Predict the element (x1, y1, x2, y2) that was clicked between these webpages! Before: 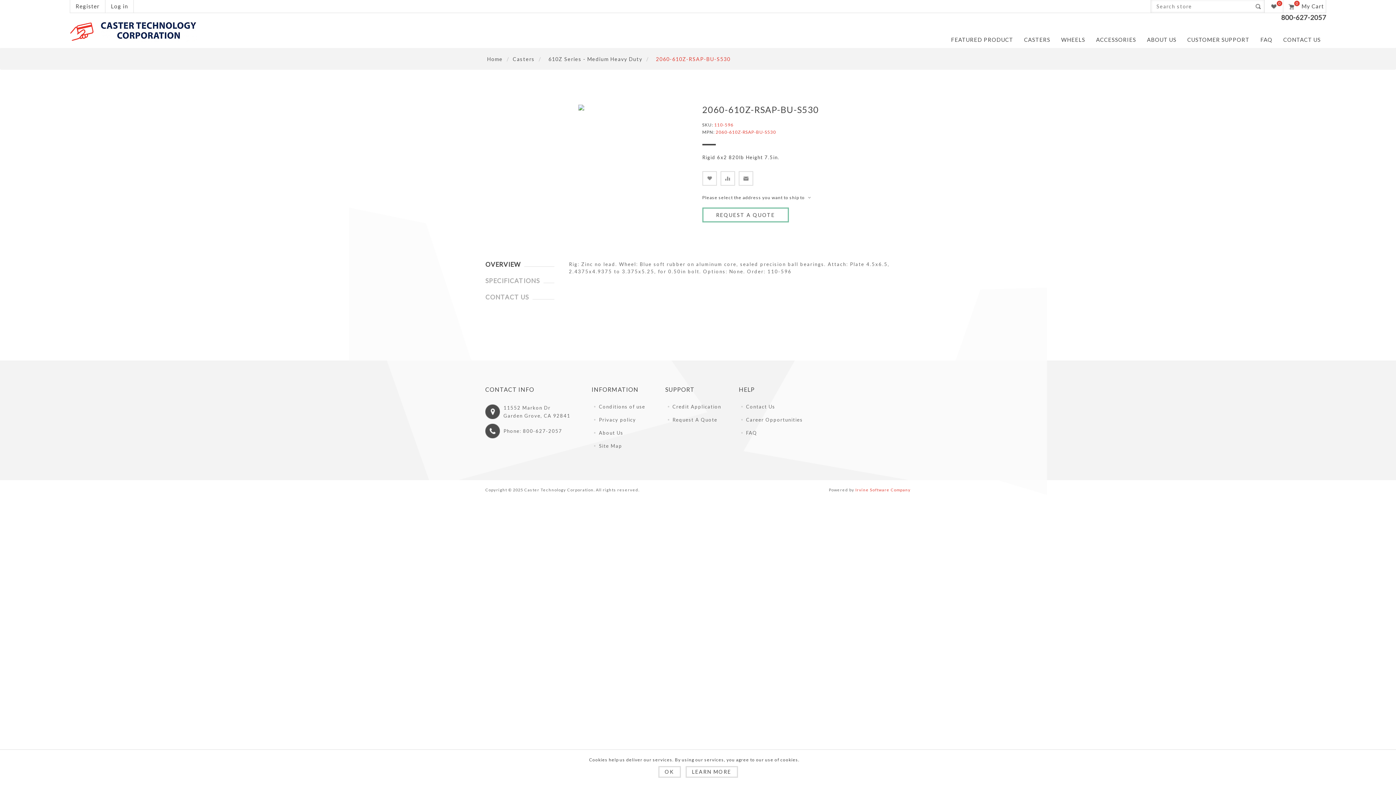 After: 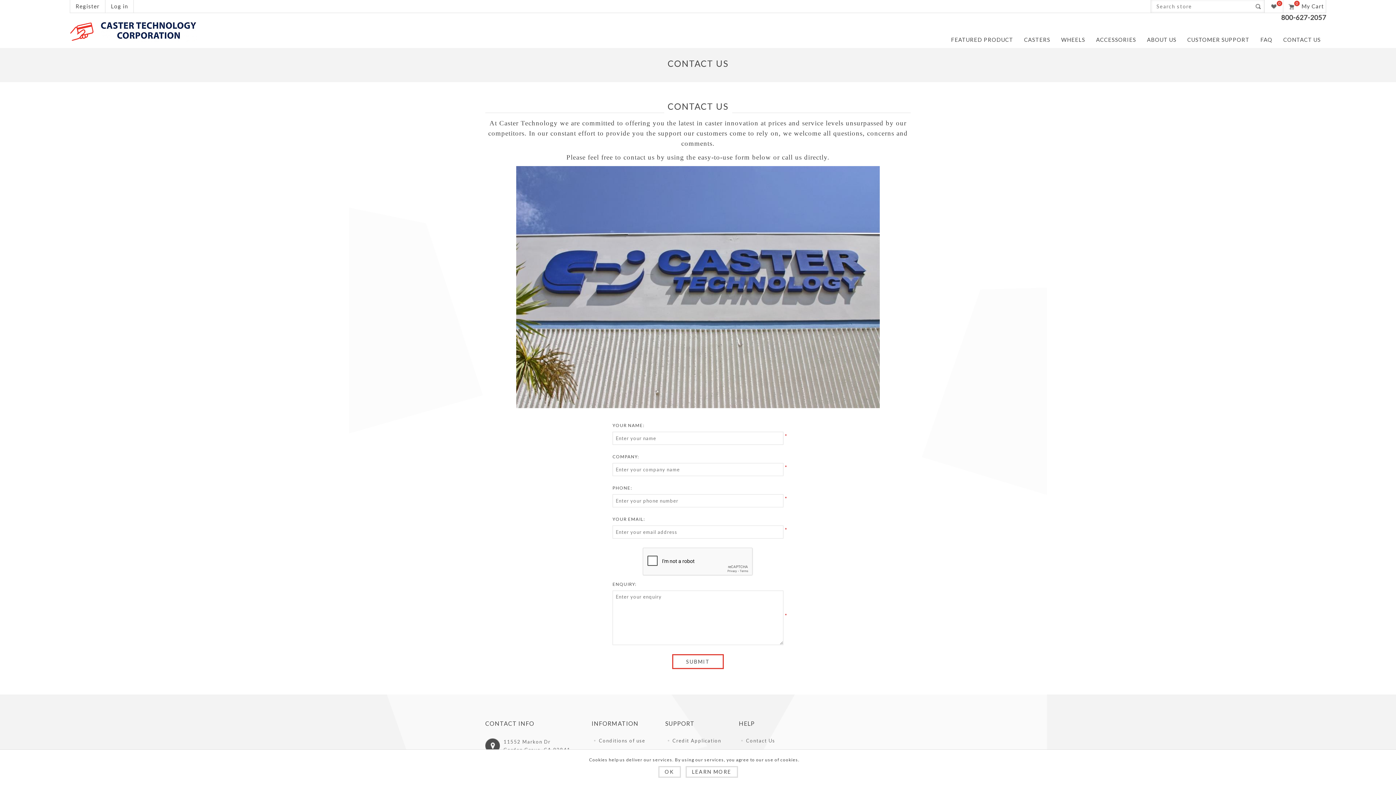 Action: bbox: (1283, 32, 1321, 46) label: CONTACT US